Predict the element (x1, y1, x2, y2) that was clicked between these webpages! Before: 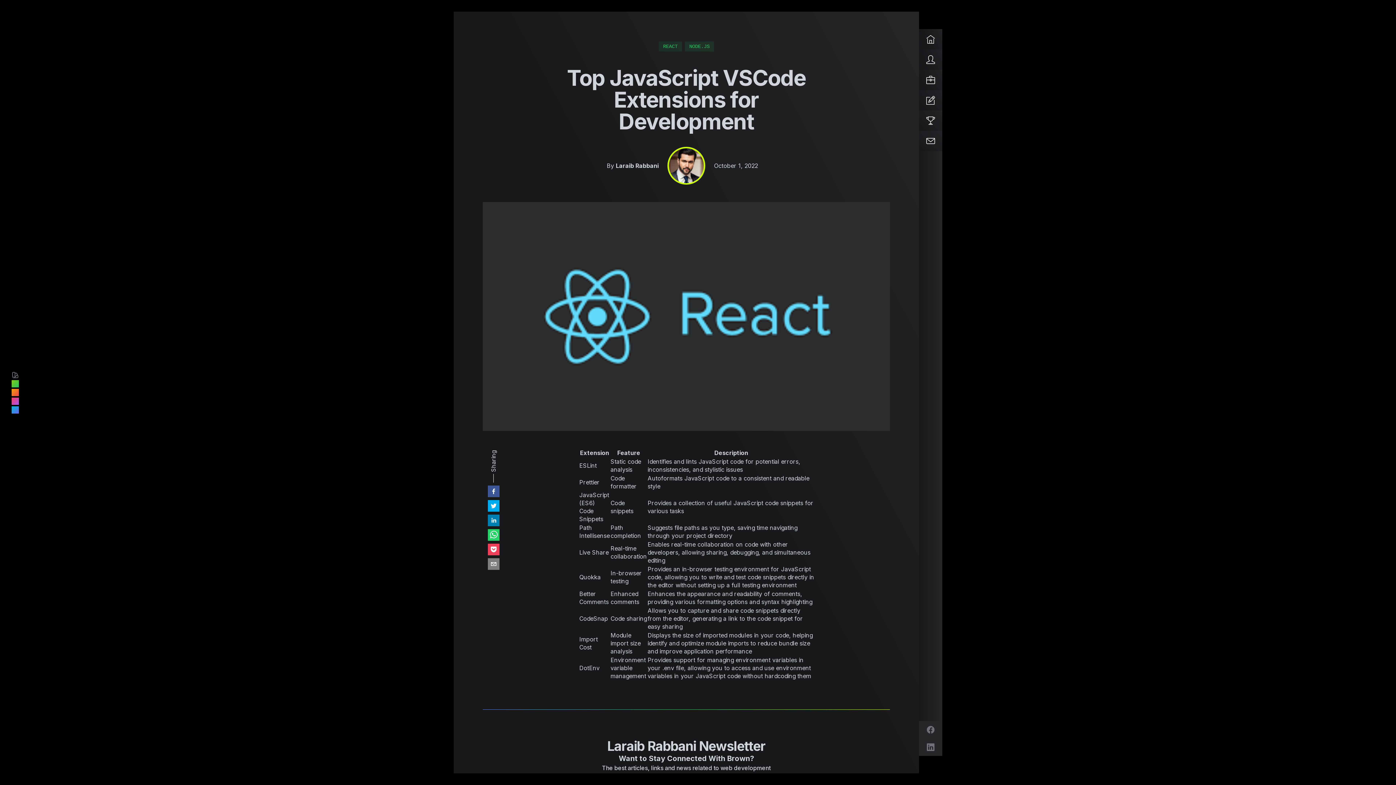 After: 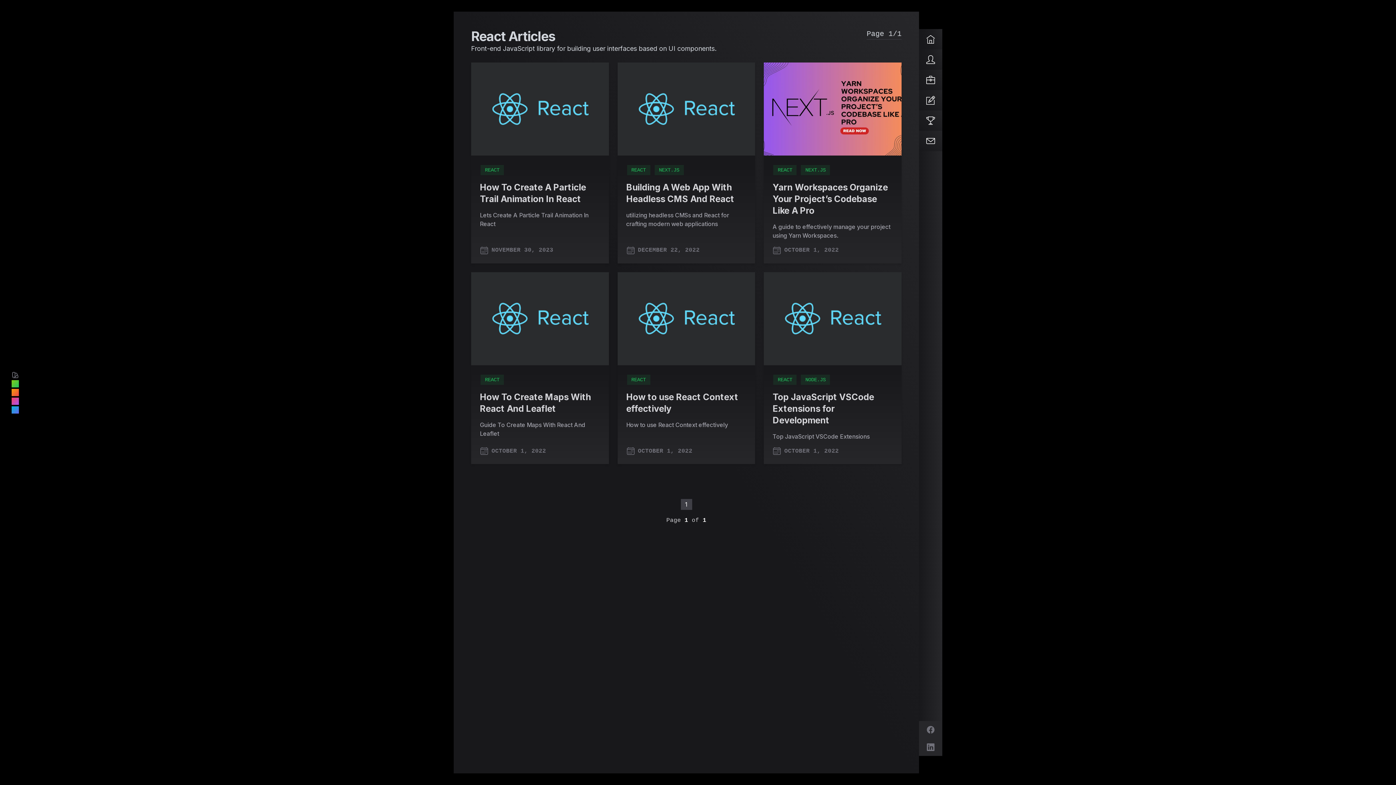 Action: bbox: (658, 41, 682, 51) label: REACT